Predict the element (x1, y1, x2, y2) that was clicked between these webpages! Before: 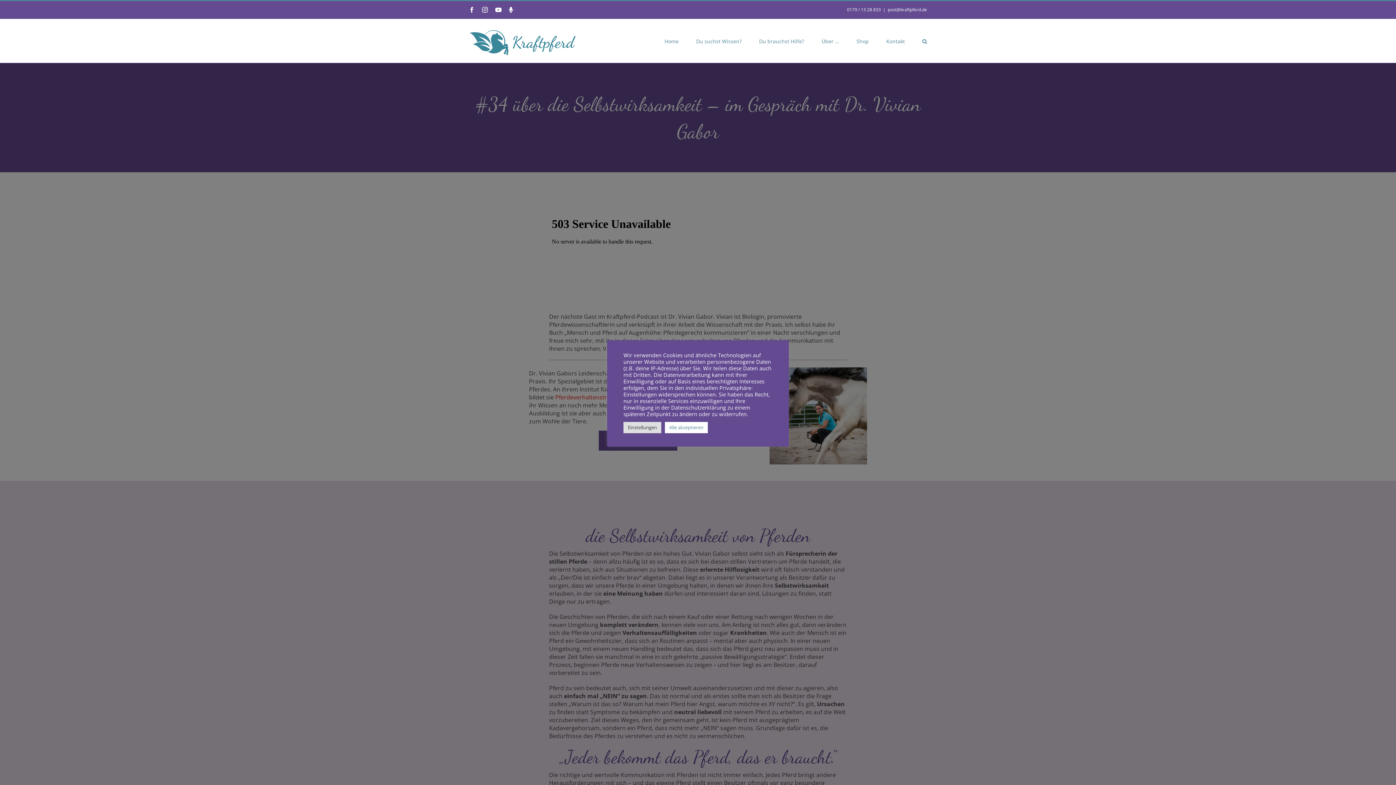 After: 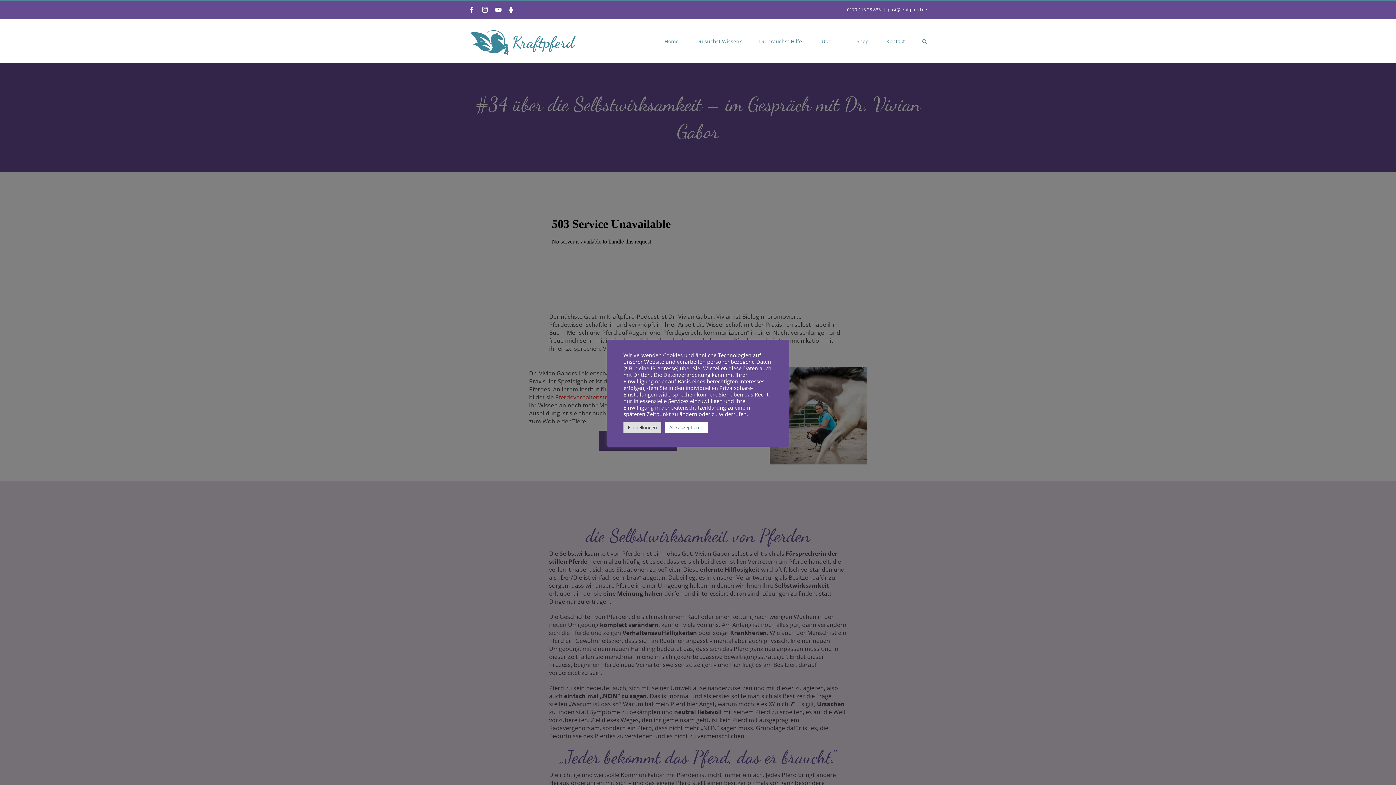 Action: label: post@kraftpferd.de bbox: (888, 6, 927, 12)